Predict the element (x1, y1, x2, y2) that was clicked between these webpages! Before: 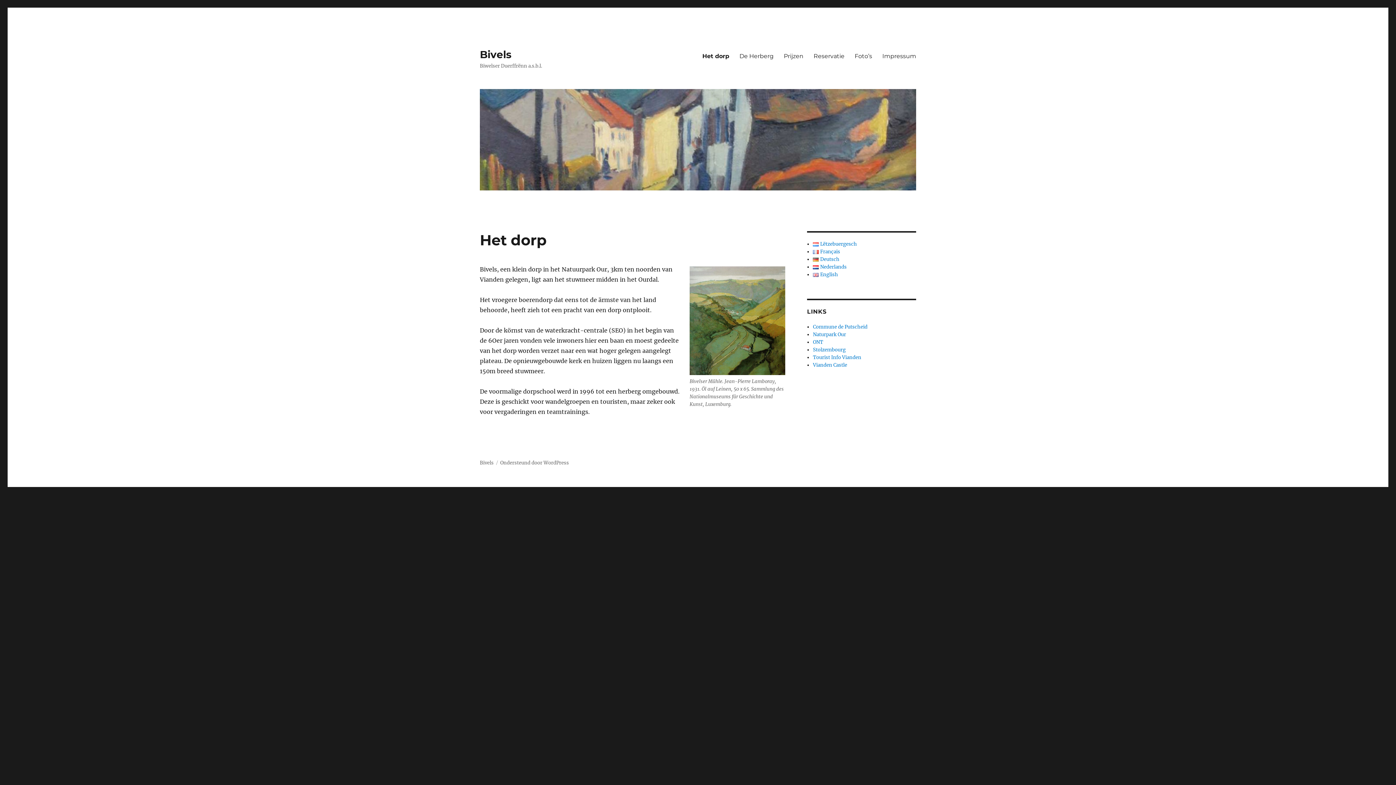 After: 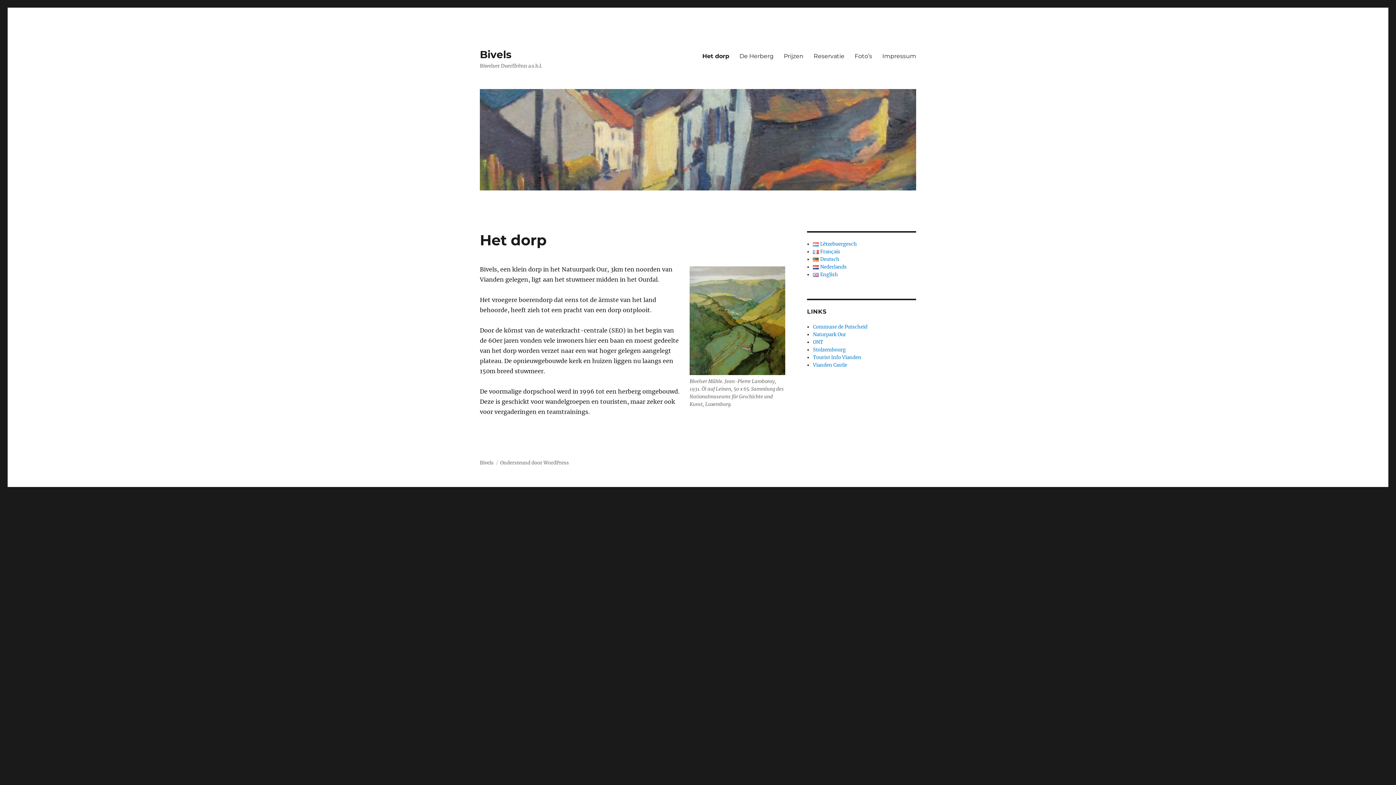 Action: bbox: (480, 89, 916, 190)